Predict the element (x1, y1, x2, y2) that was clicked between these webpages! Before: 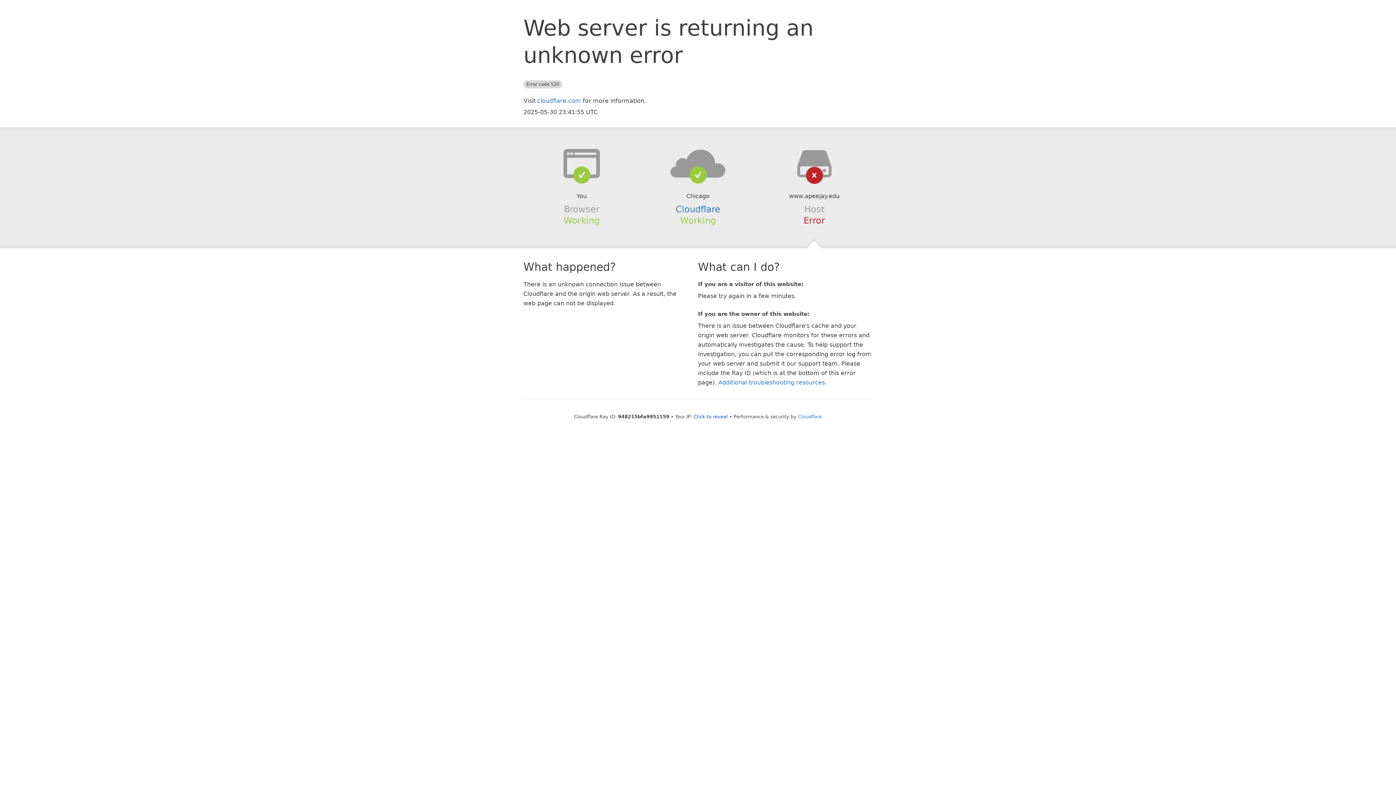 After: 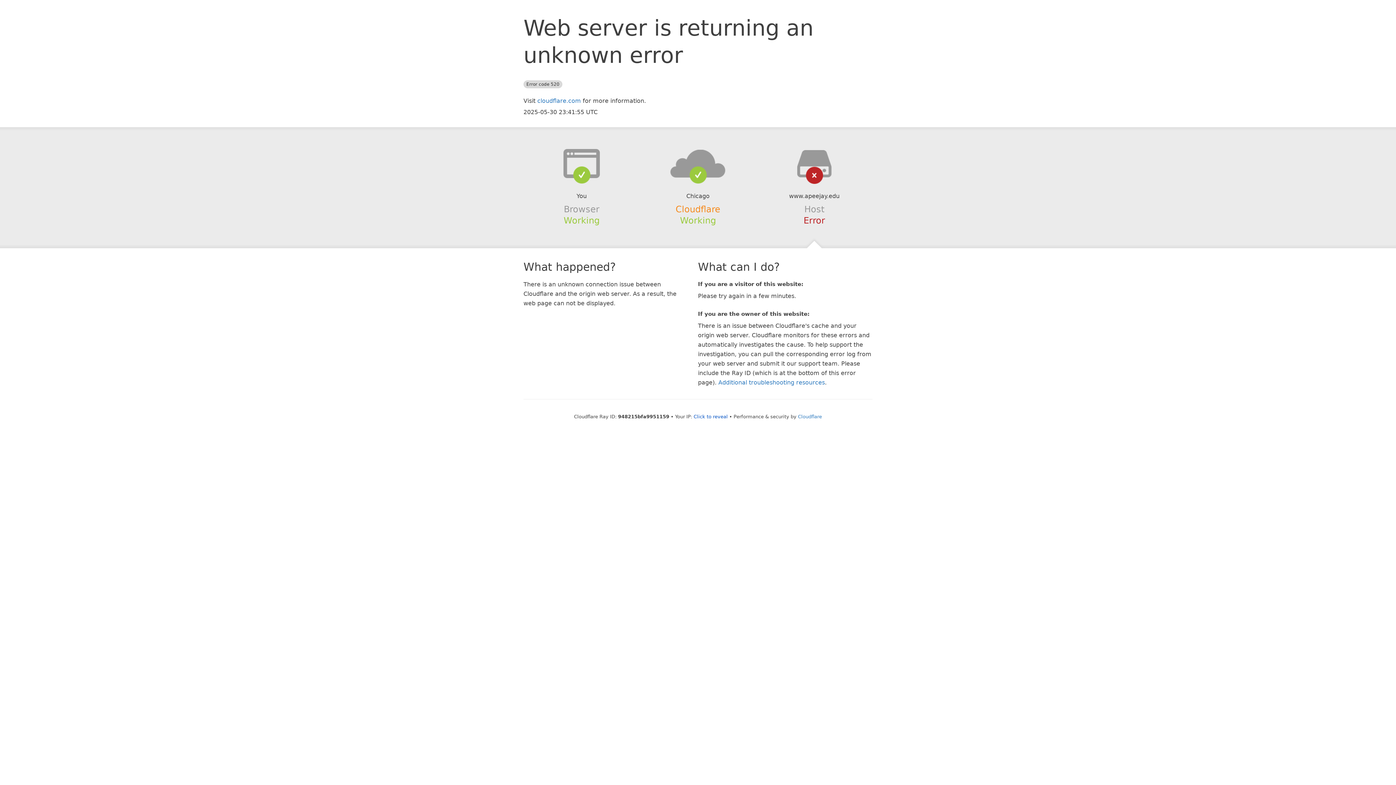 Action: label: Cloudflare bbox: (675, 204, 720, 214)